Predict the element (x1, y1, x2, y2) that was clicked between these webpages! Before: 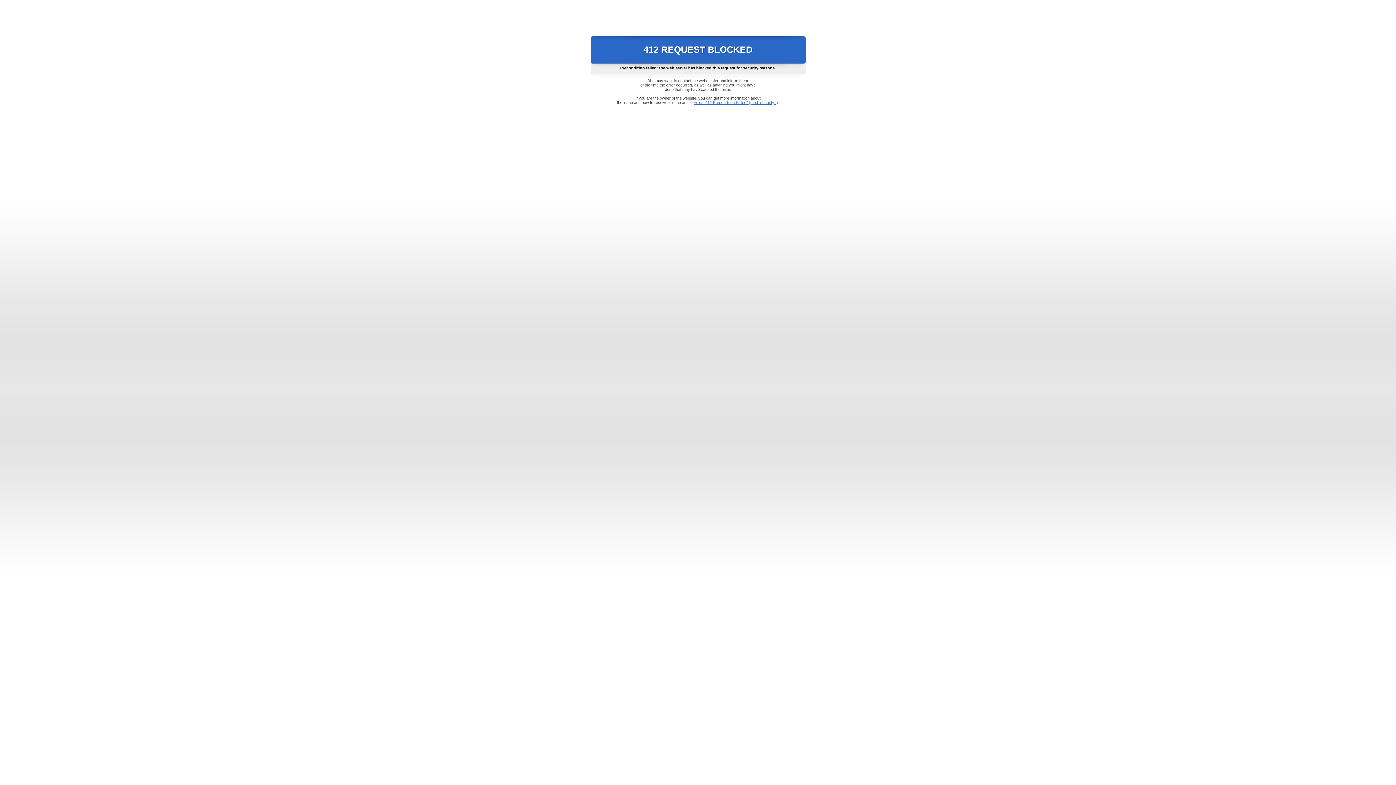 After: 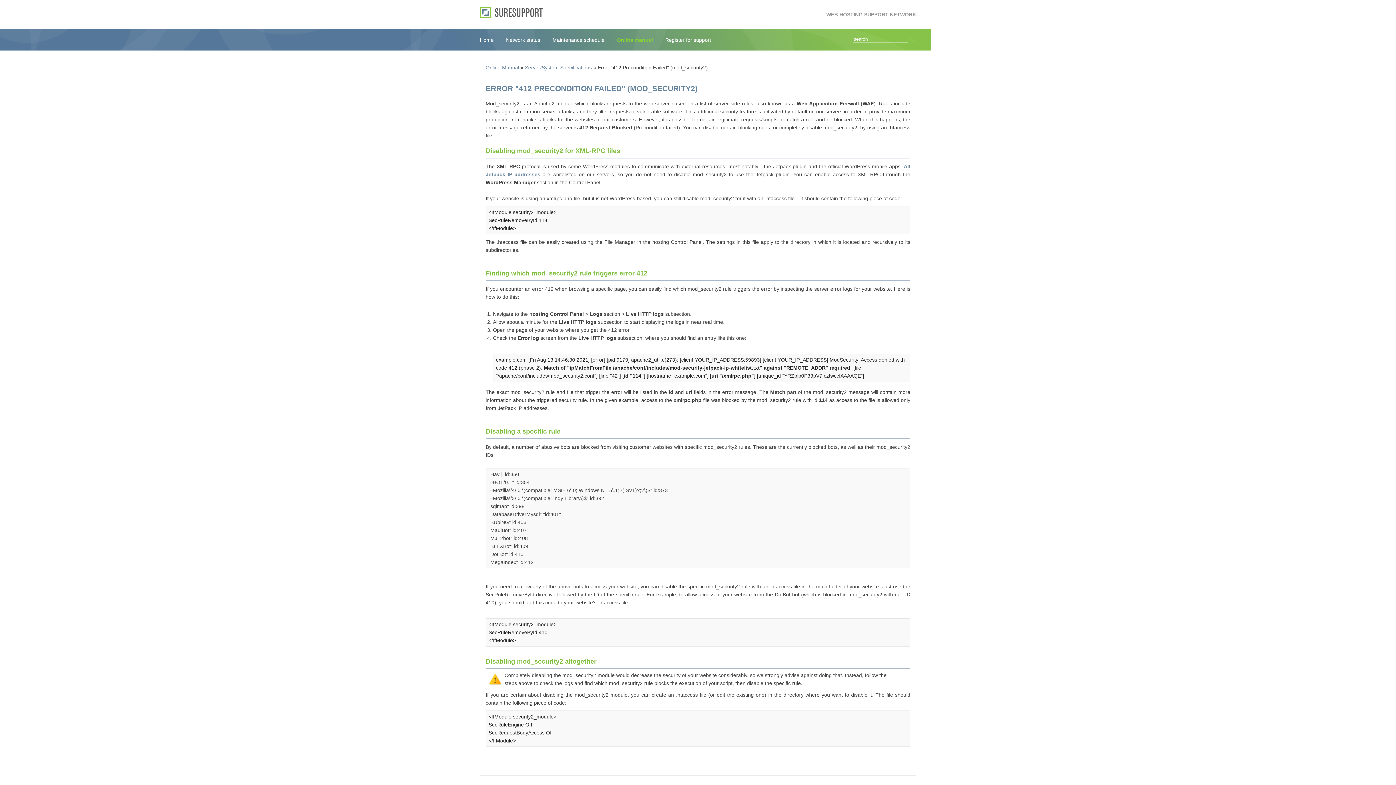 Action: bbox: (693, 100, 778, 104) label: Error "412 Precondition Failed" (mod_security2)